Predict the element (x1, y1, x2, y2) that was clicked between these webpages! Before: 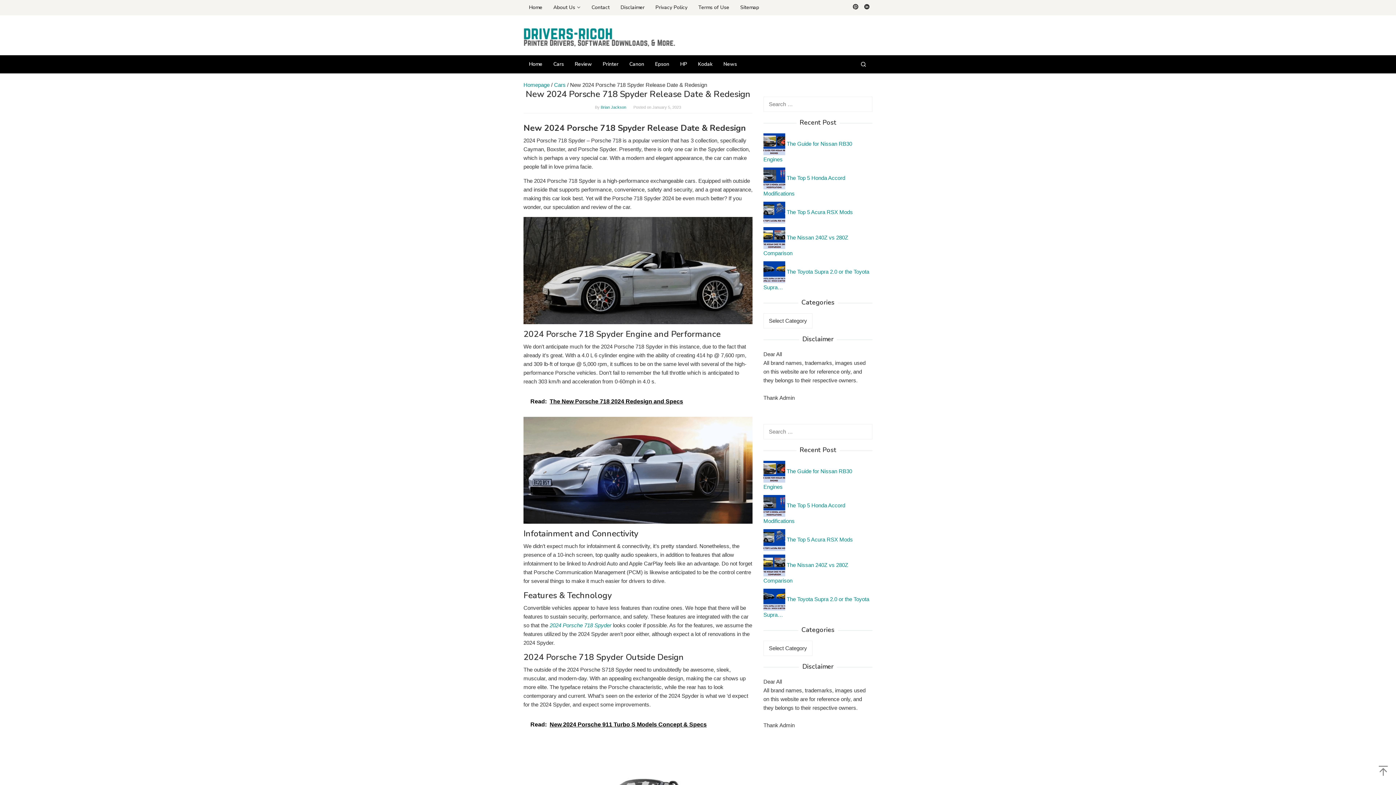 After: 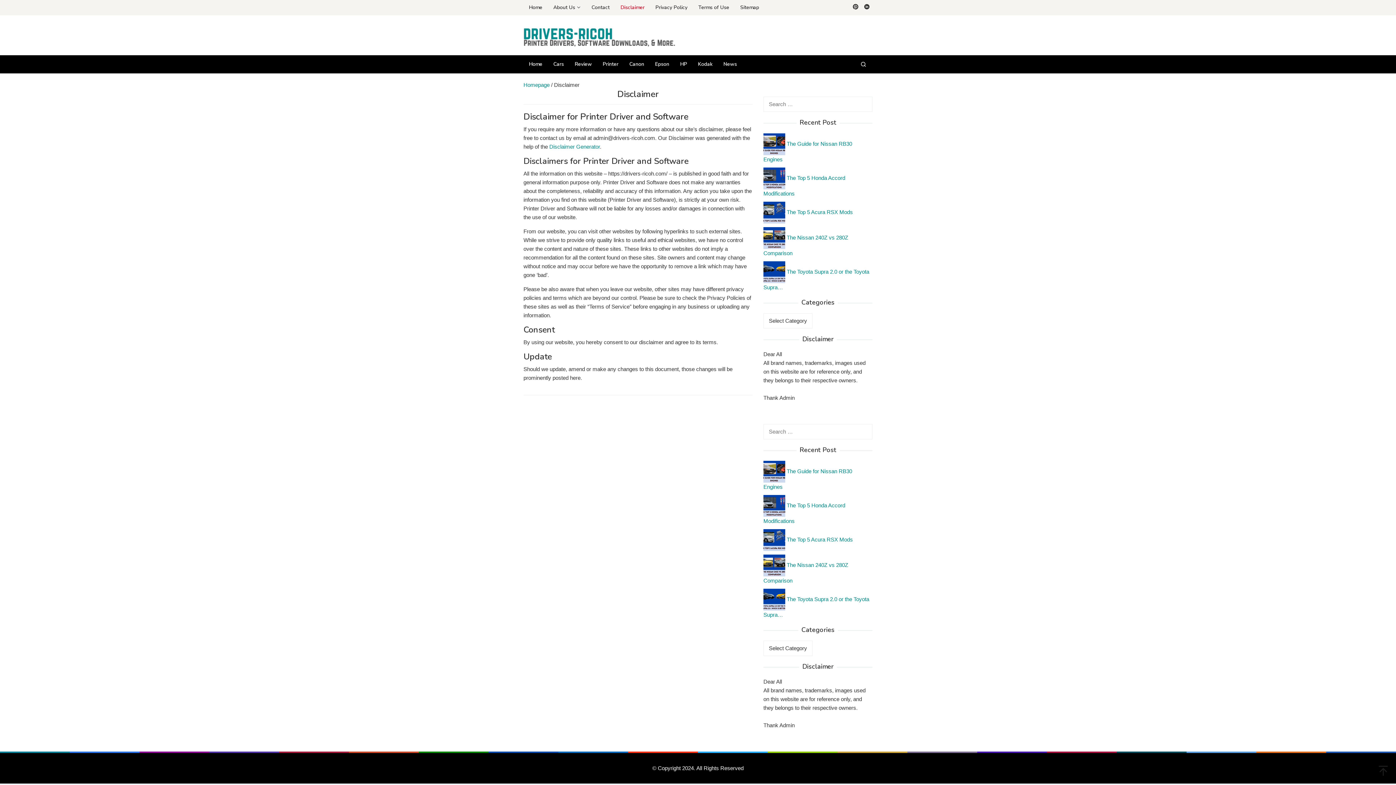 Action: label: Disclaimer bbox: (615, 0, 650, 15)